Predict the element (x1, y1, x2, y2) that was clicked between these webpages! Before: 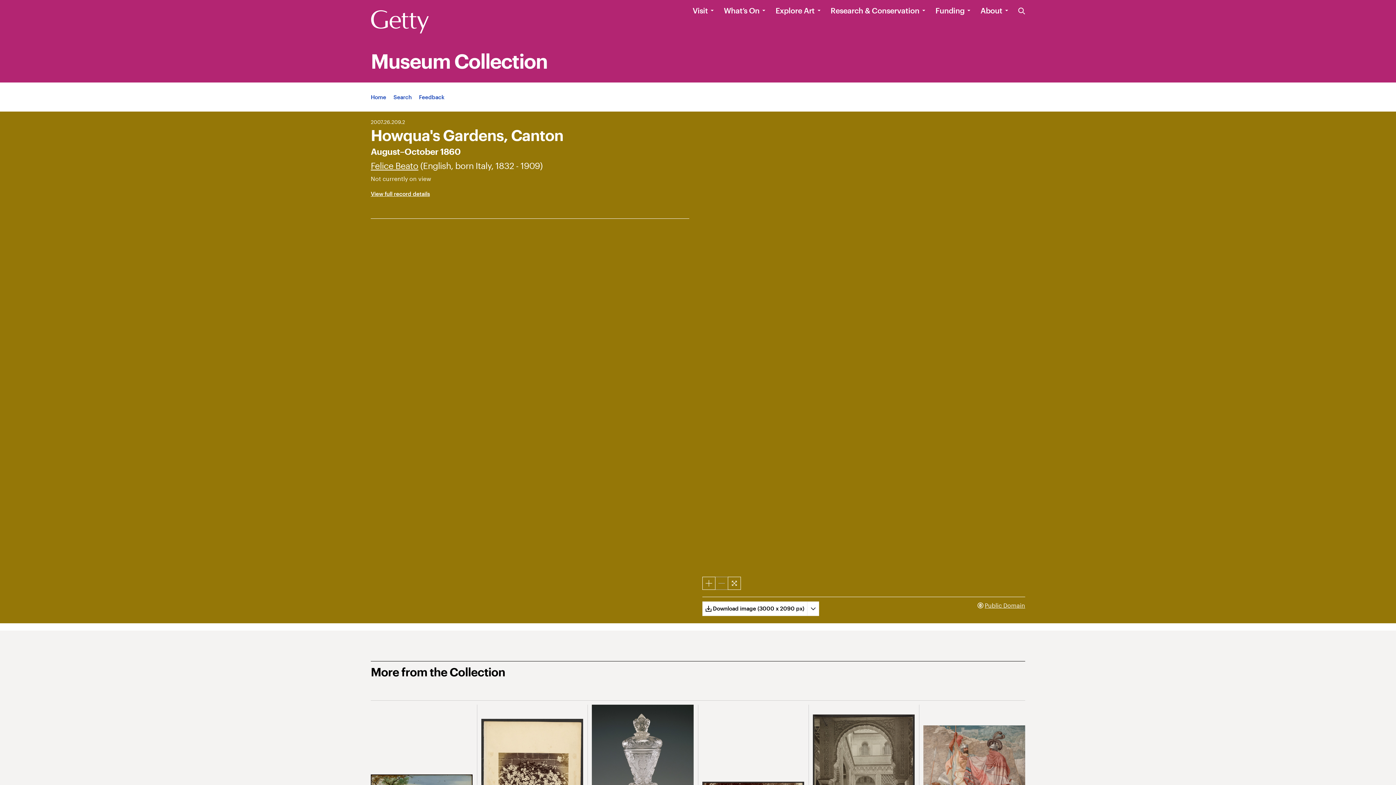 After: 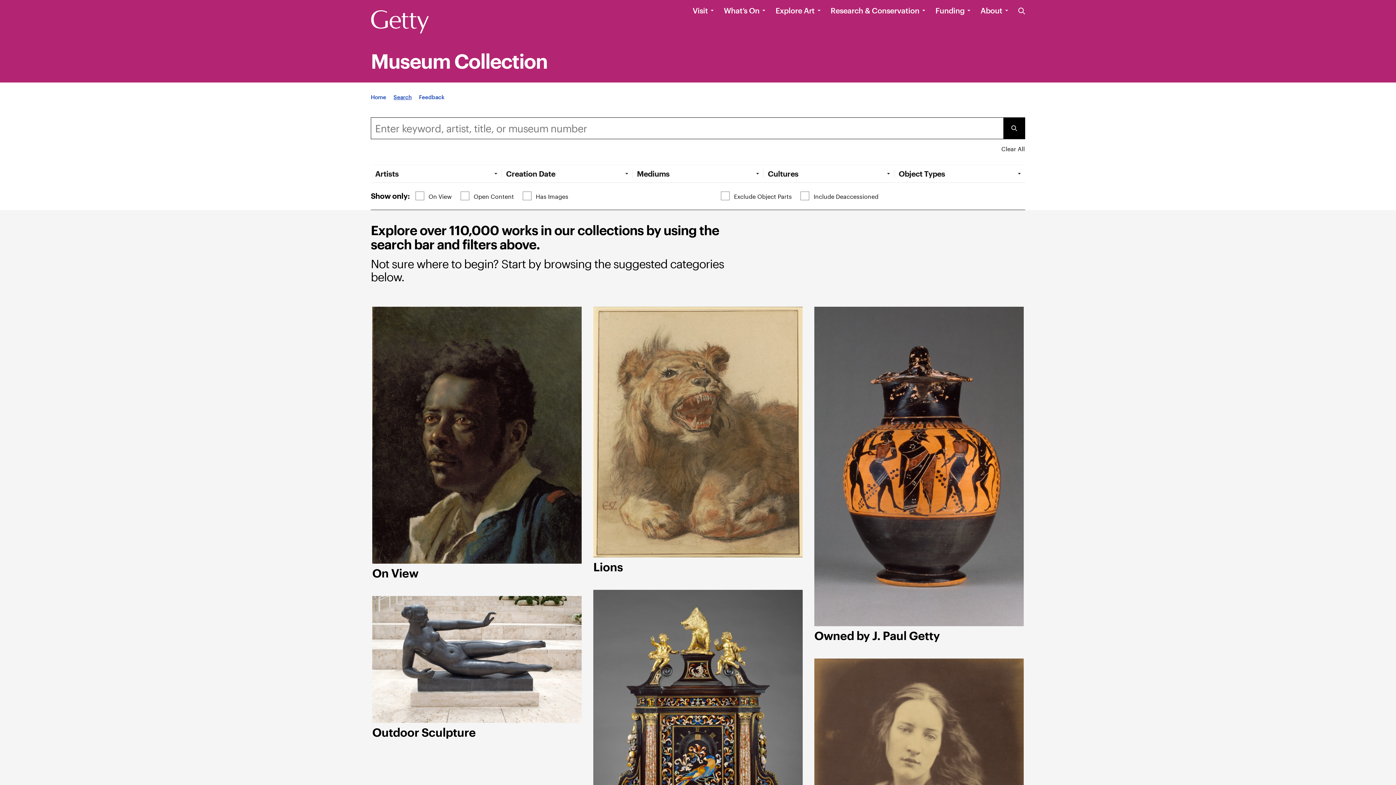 Action: bbox: (393, 93, 411, 100) label: App Search